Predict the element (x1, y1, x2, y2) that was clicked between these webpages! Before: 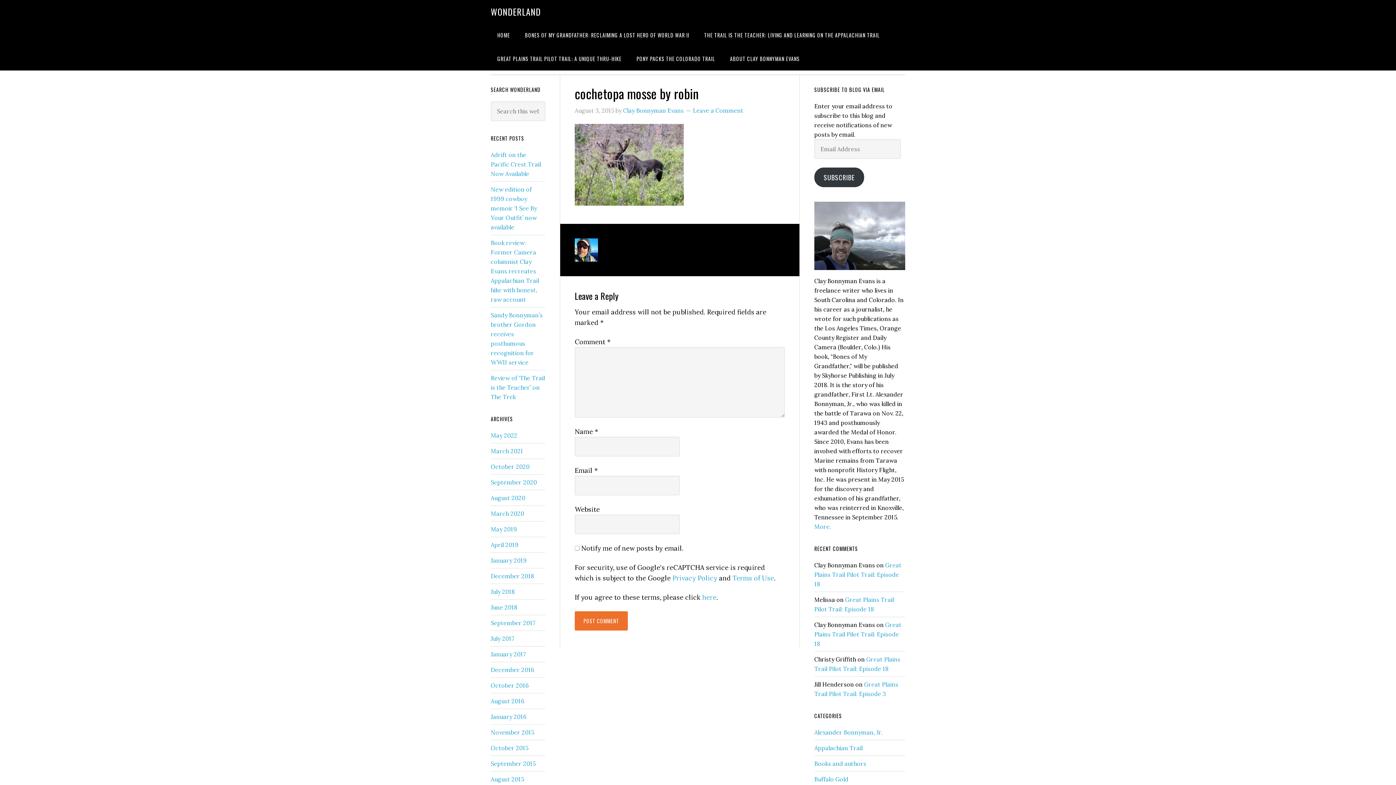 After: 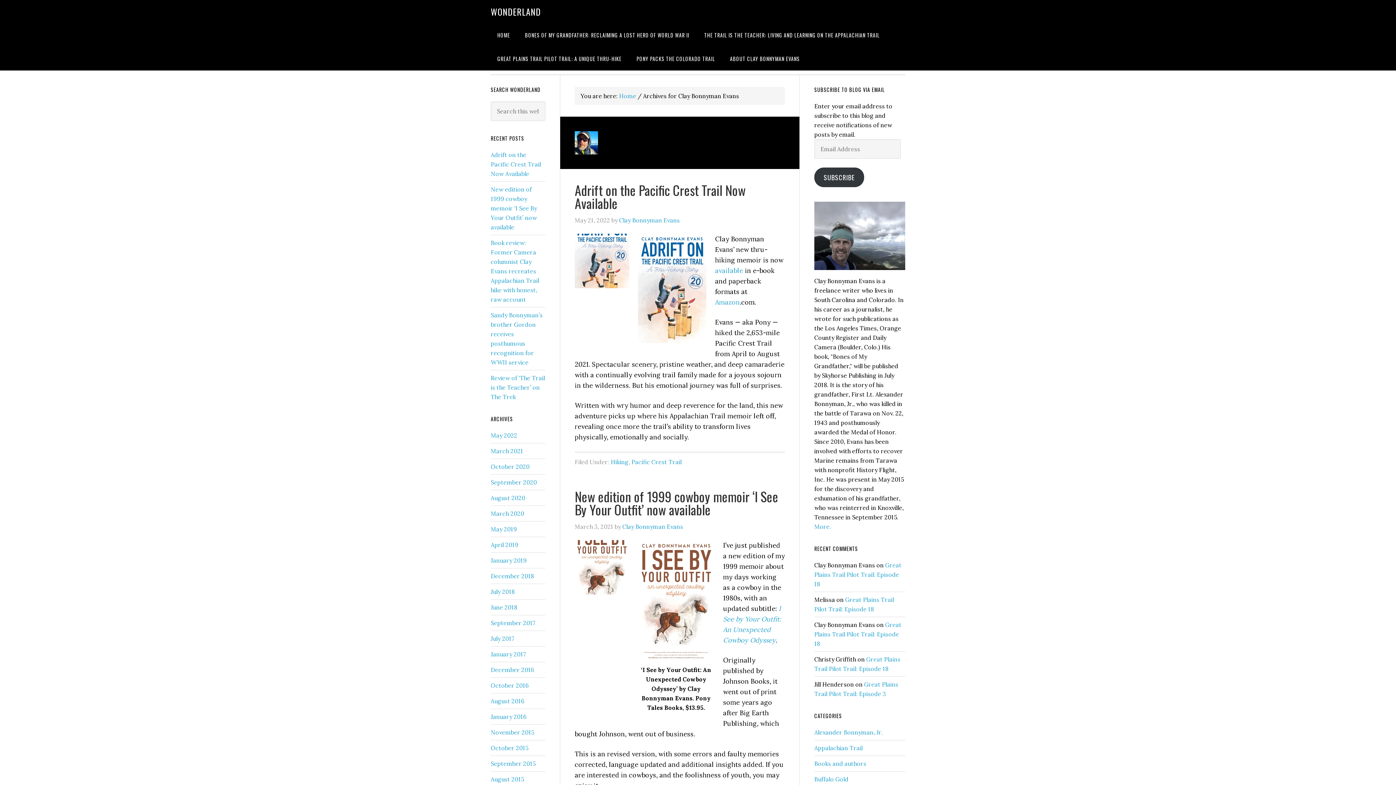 Action: bbox: (623, 106, 684, 114) label: Clay Bonnyman Evans